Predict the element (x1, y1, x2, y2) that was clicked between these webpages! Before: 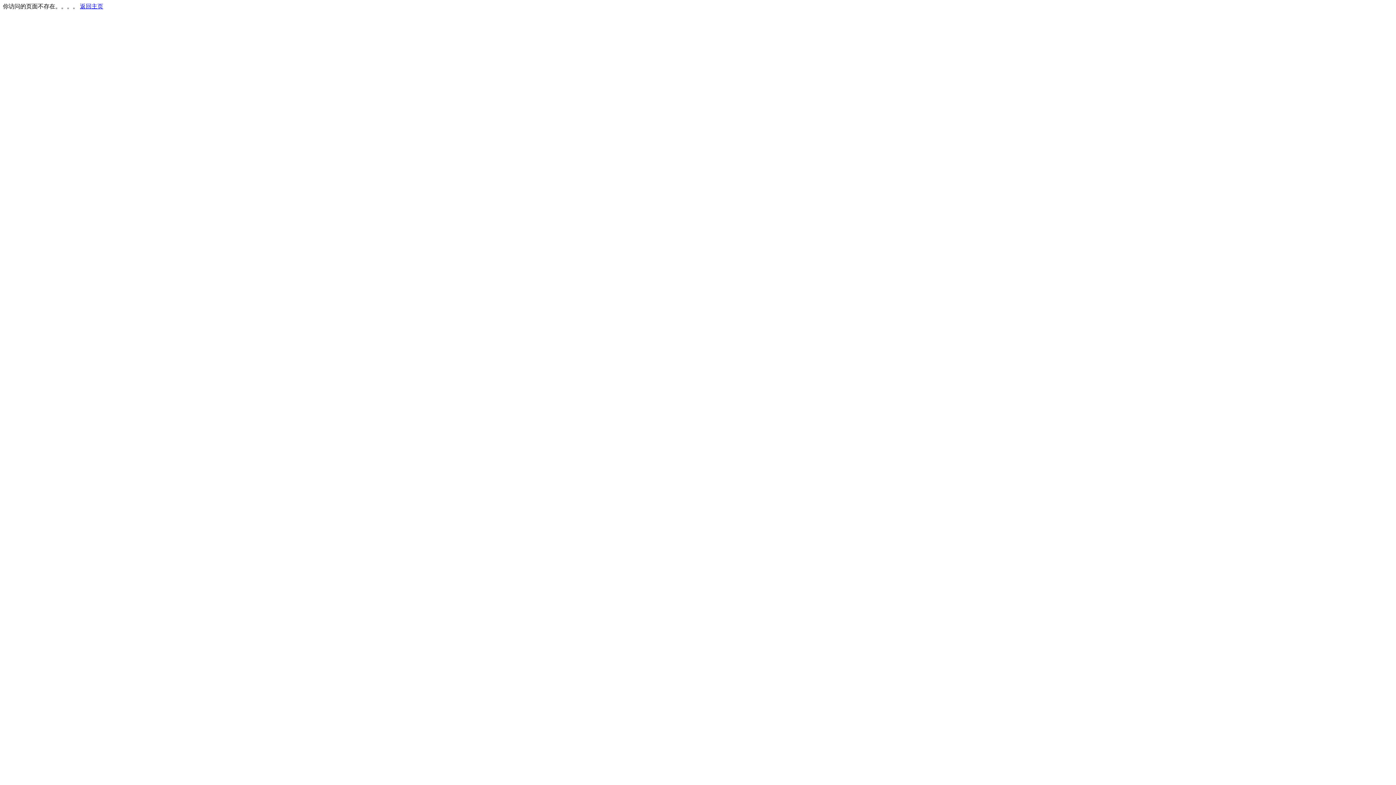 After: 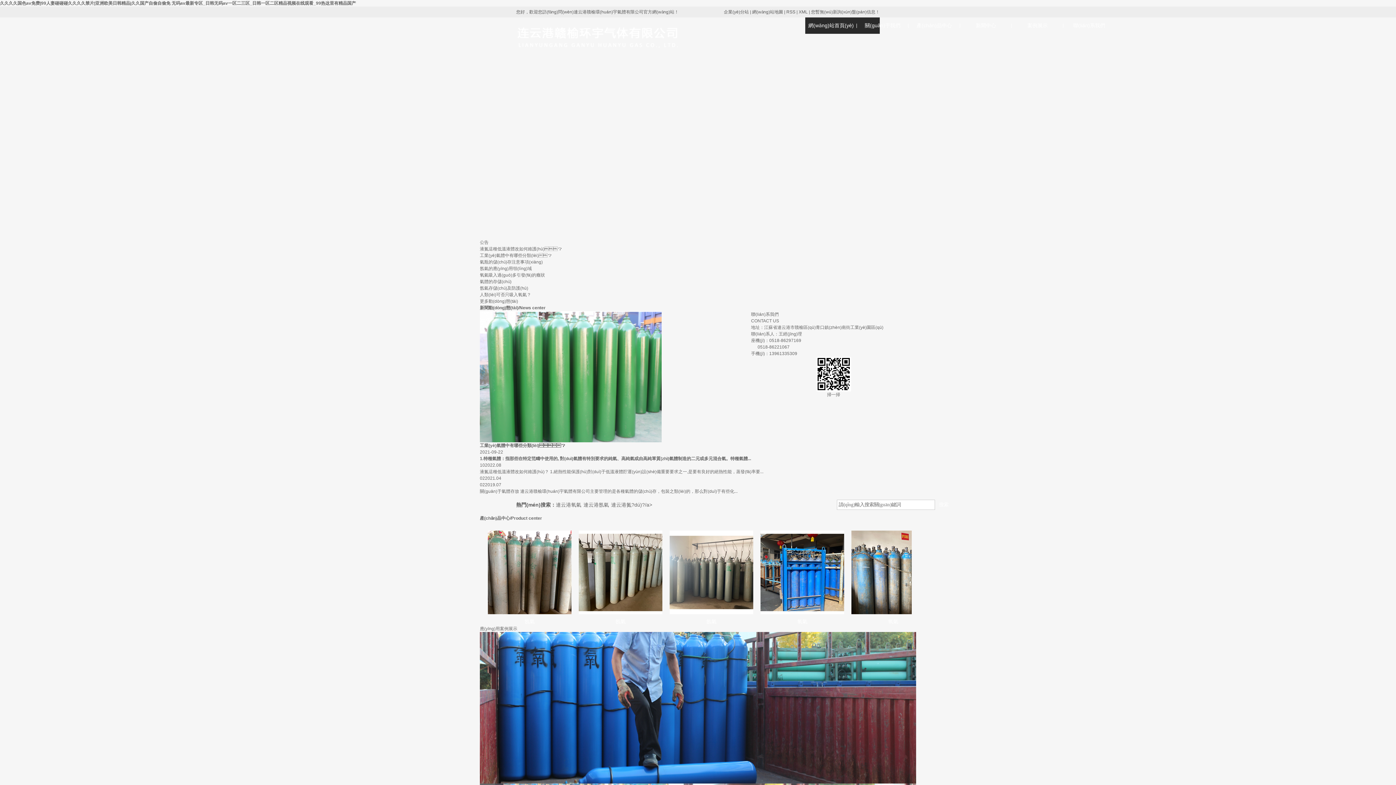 Action: bbox: (80, 3, 103, 9) label: 返回主页